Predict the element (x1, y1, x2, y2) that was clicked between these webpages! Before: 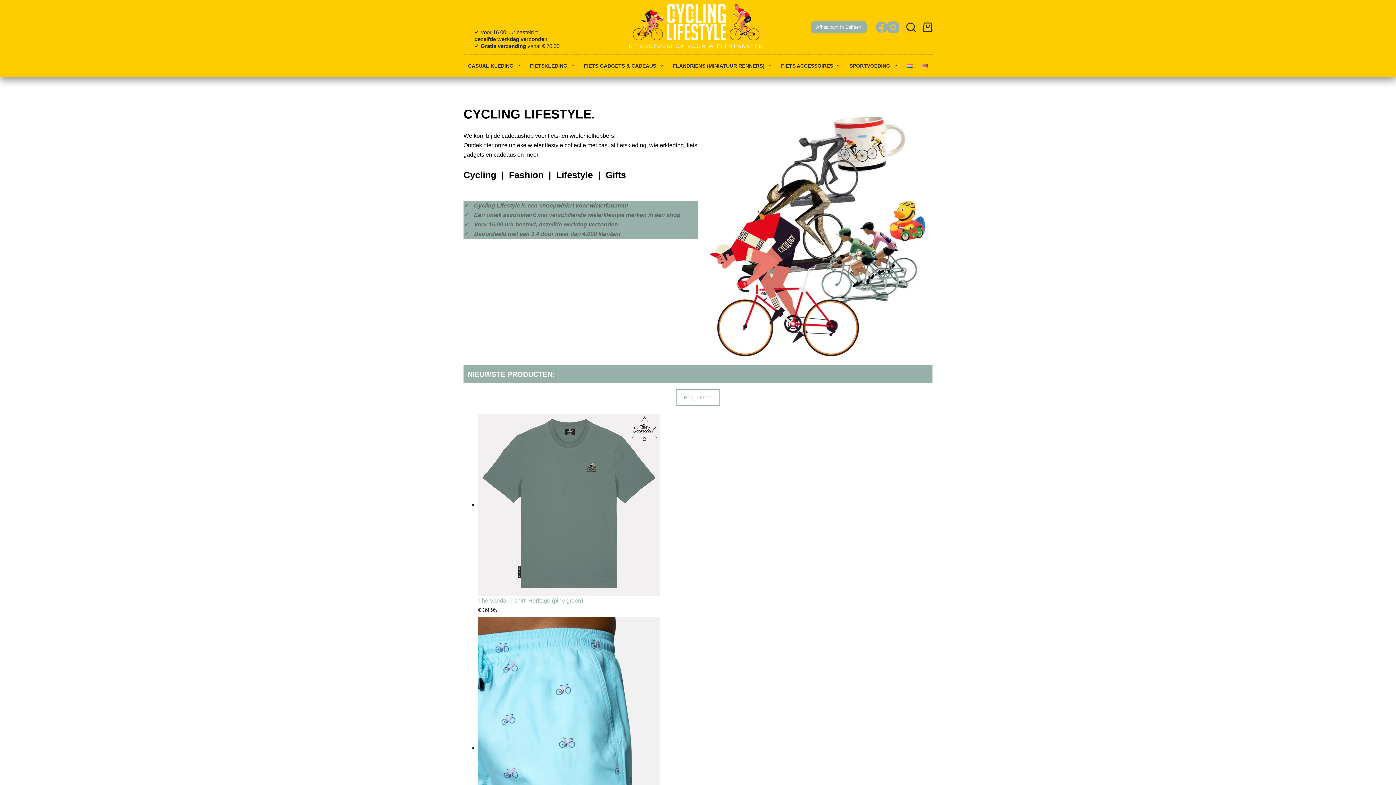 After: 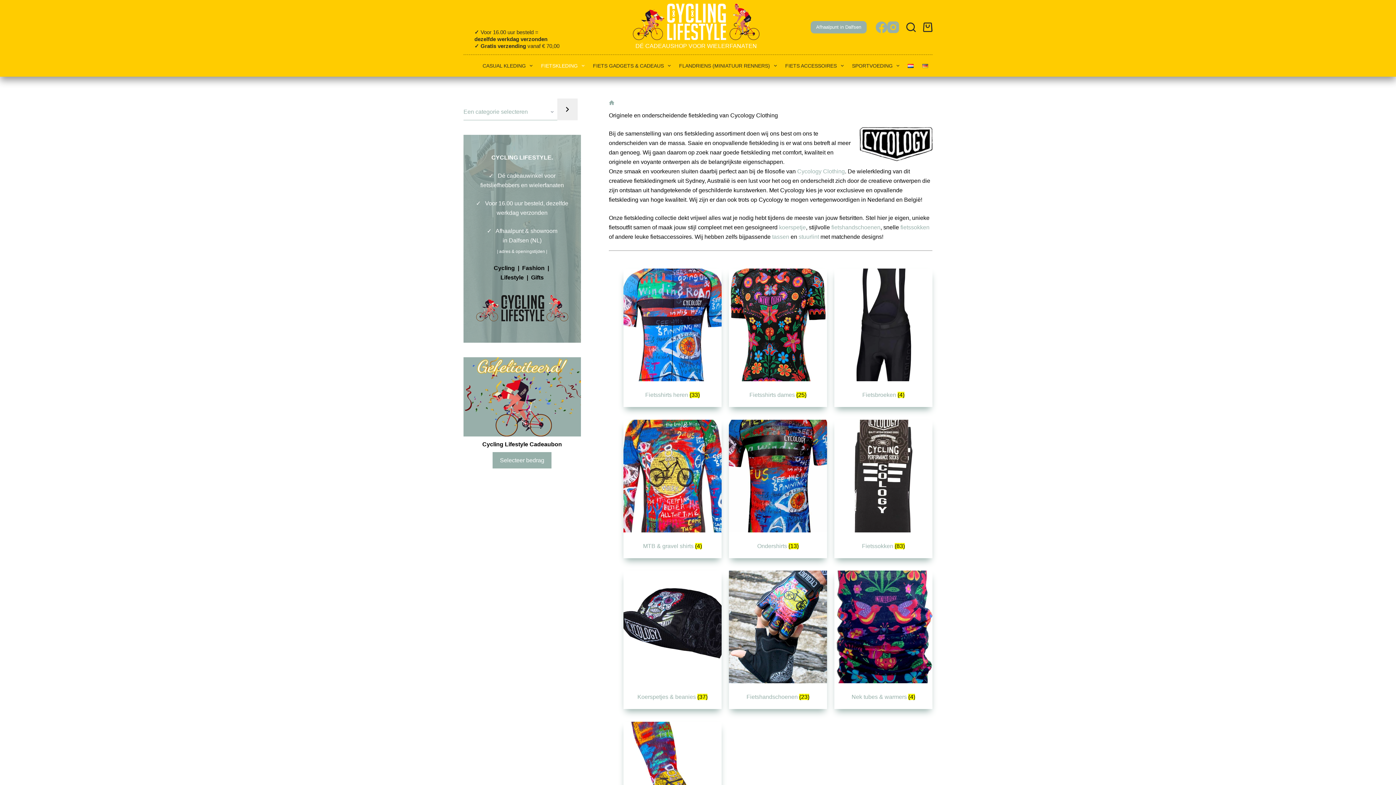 Action: bbox: (529, 64, 575, 67) label: FIETSKLEDING